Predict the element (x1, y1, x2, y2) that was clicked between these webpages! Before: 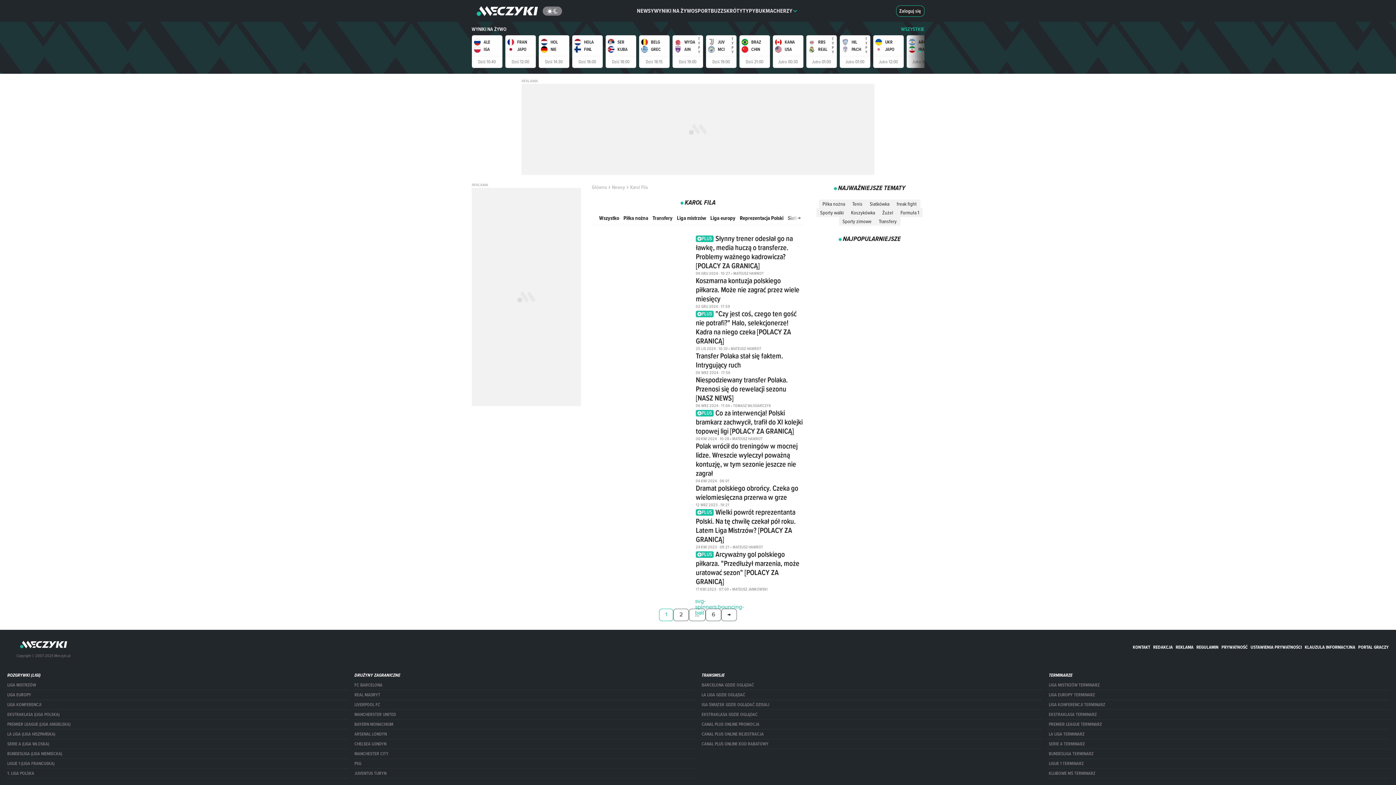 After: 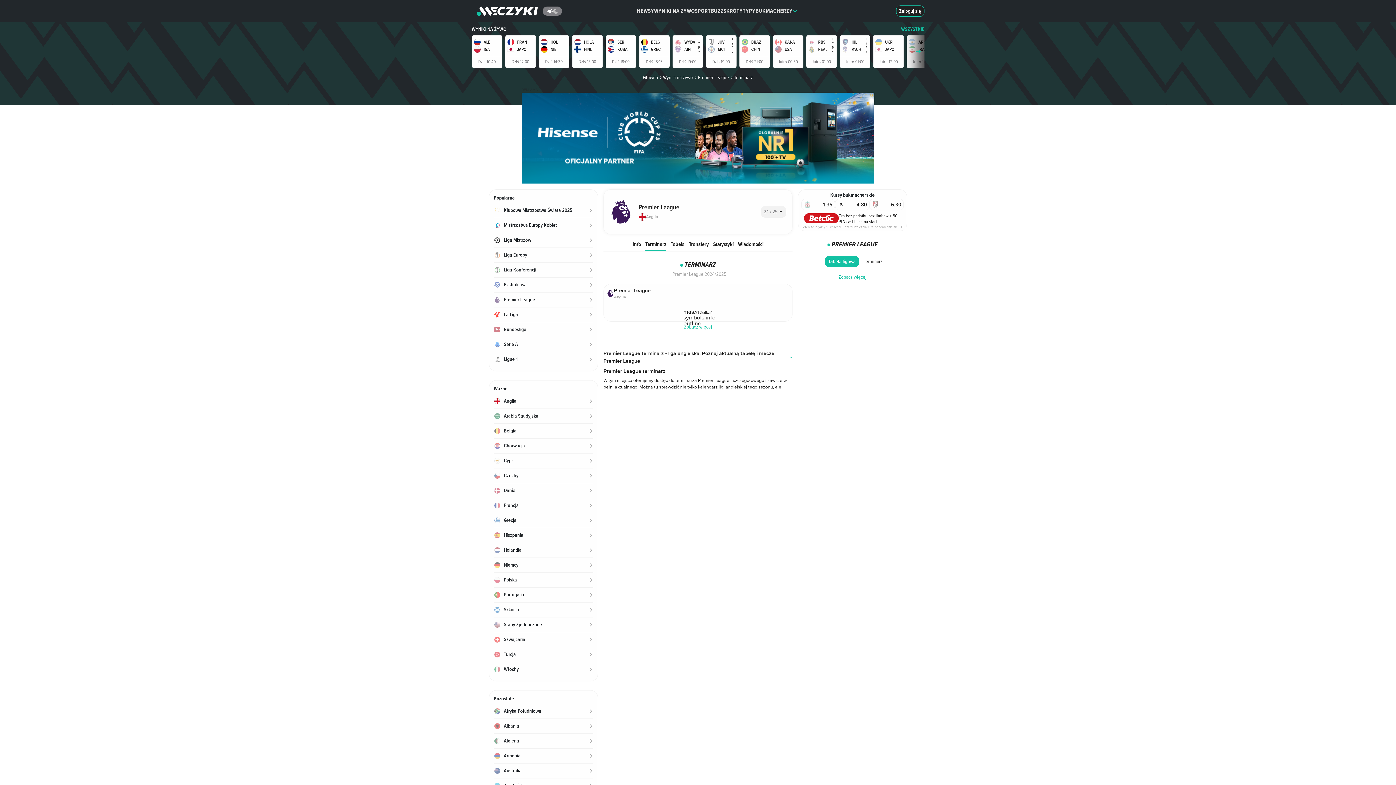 Action: label: PREMIER LEAGUE TERMINARZ bbox: (1047, 713, 1390, 723)